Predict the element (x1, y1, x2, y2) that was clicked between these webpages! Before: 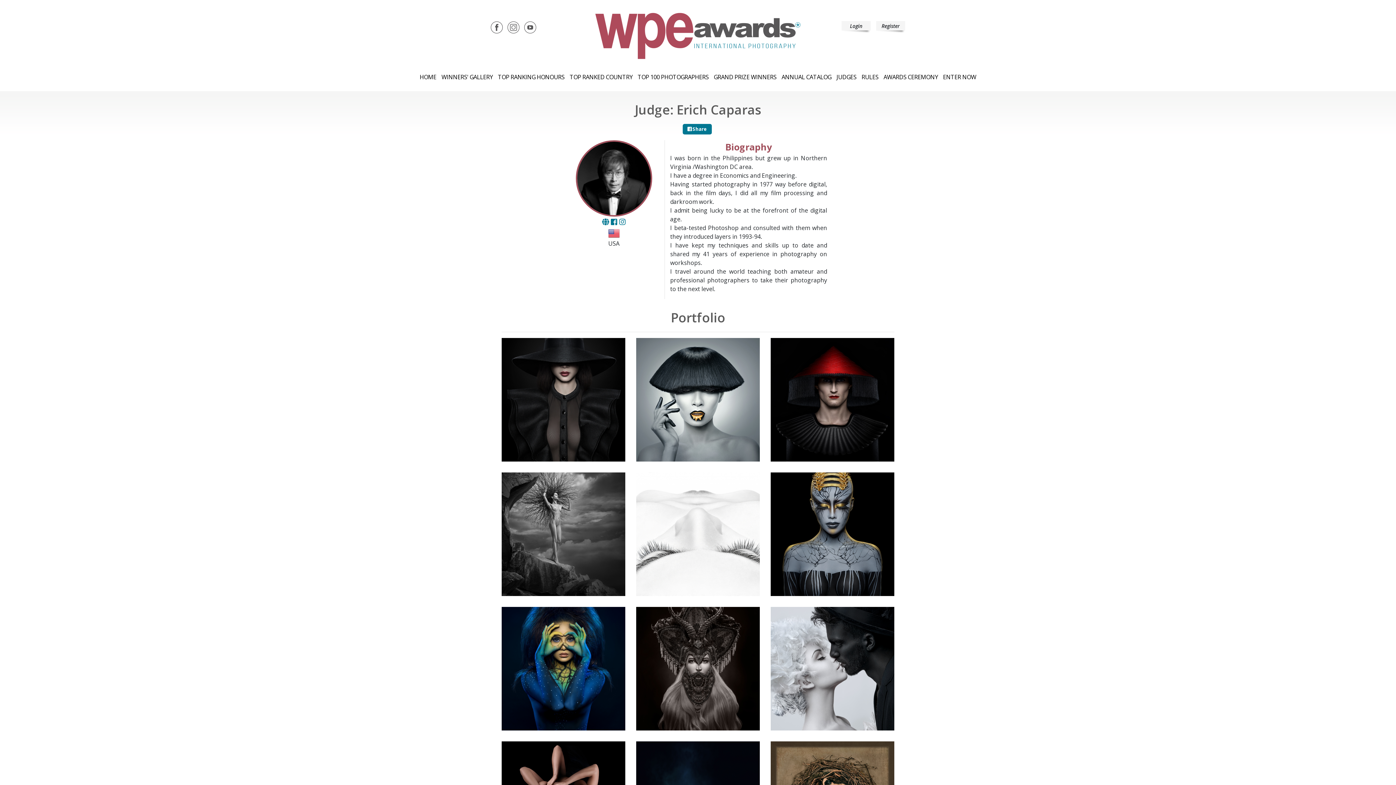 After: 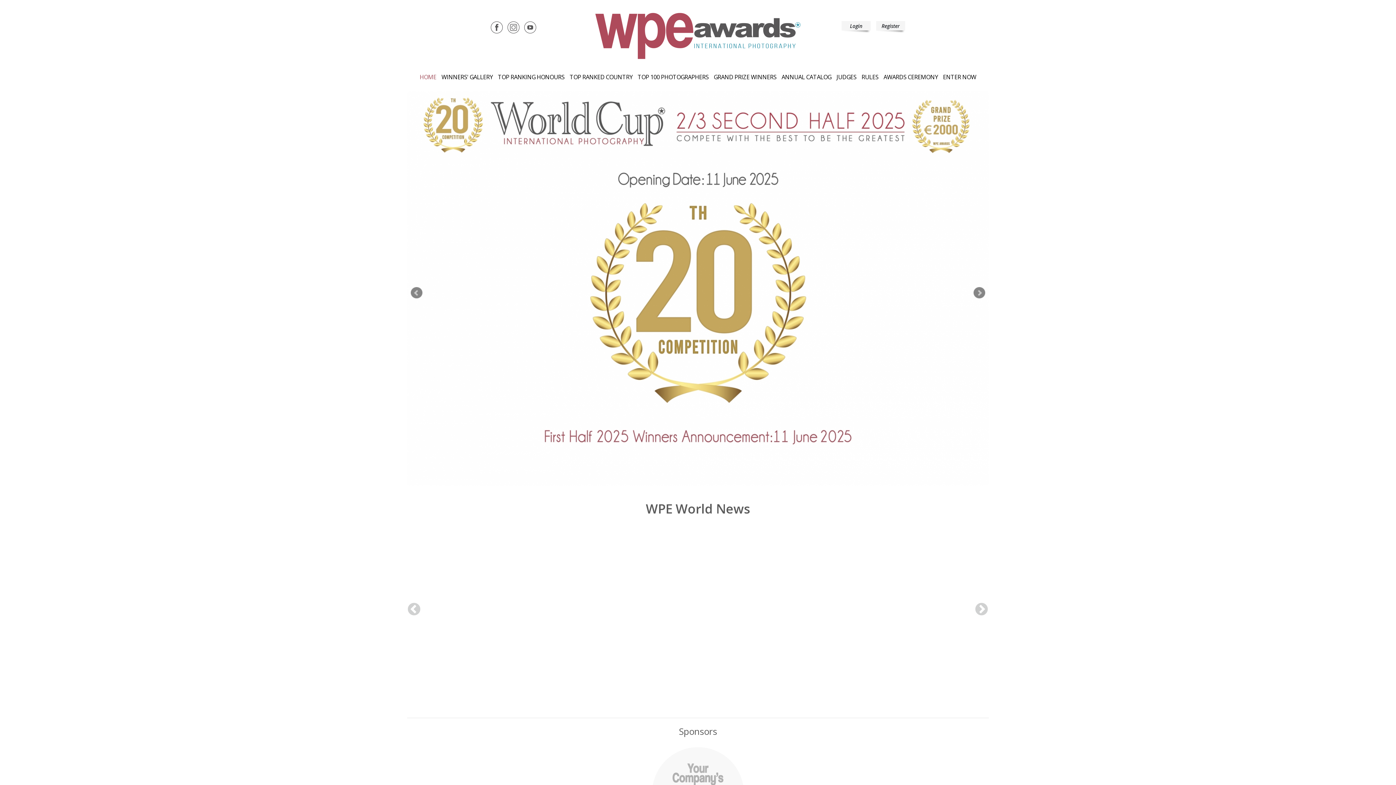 Action: bbox: (419, 72, 436, 81) label: HOME